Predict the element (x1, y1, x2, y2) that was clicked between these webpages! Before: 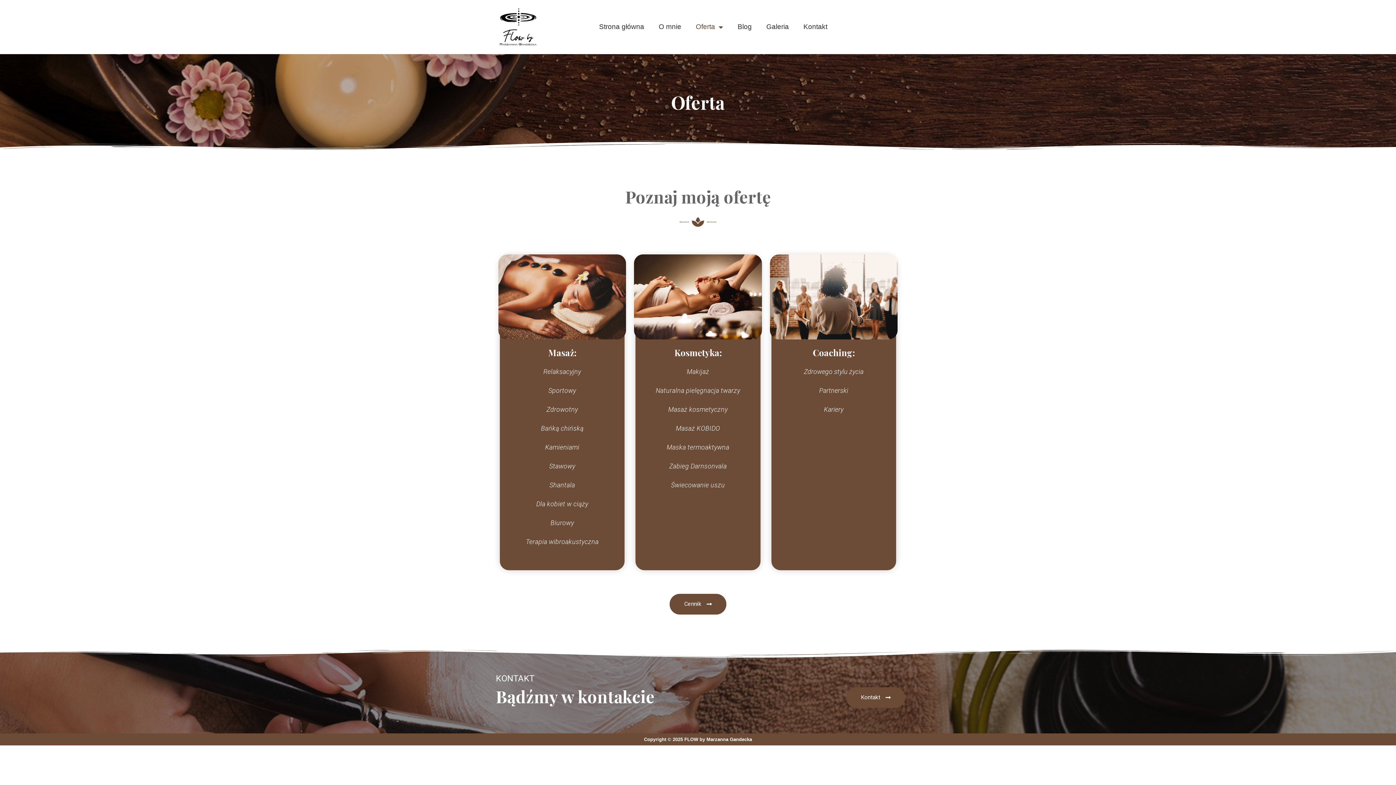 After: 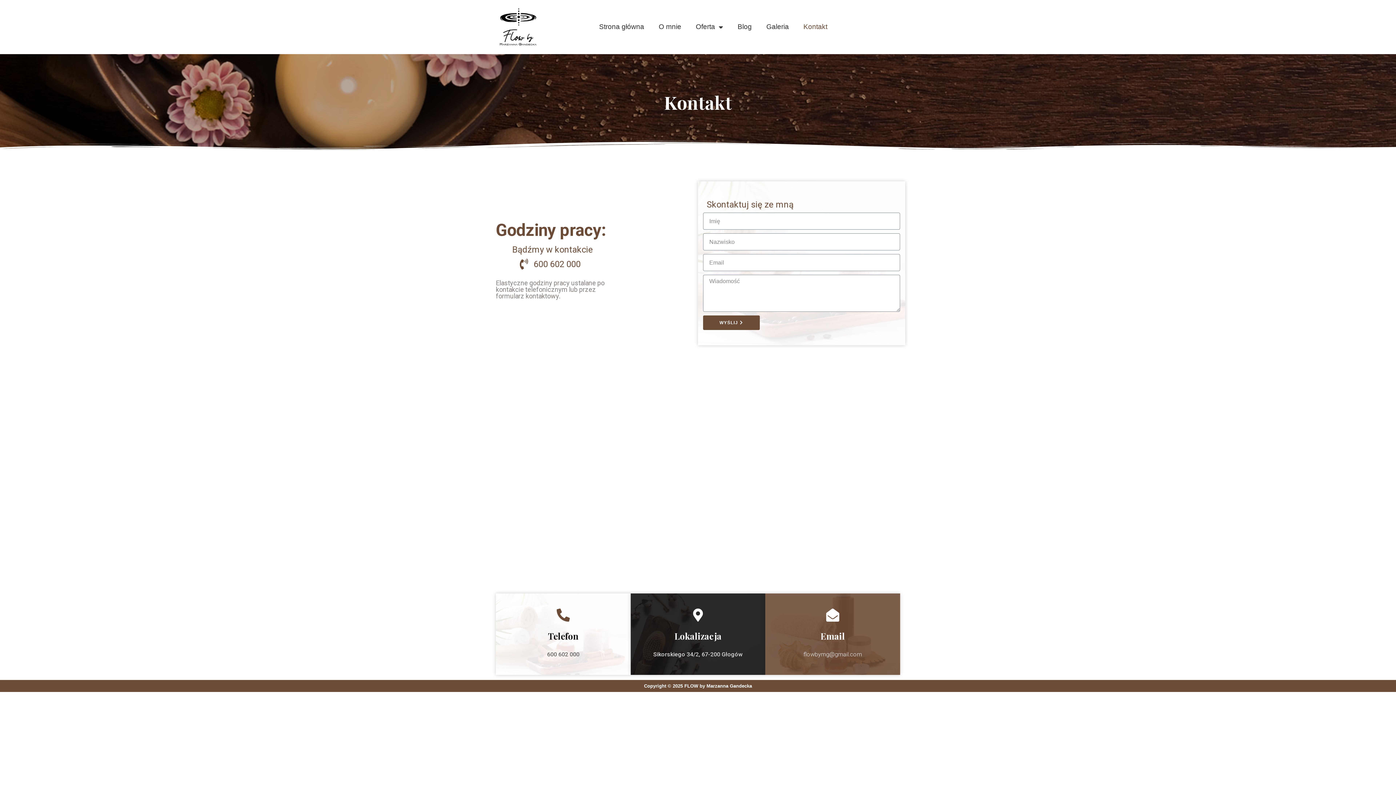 Action: bbox: (846, 687, 905, 708) label: Kontakt